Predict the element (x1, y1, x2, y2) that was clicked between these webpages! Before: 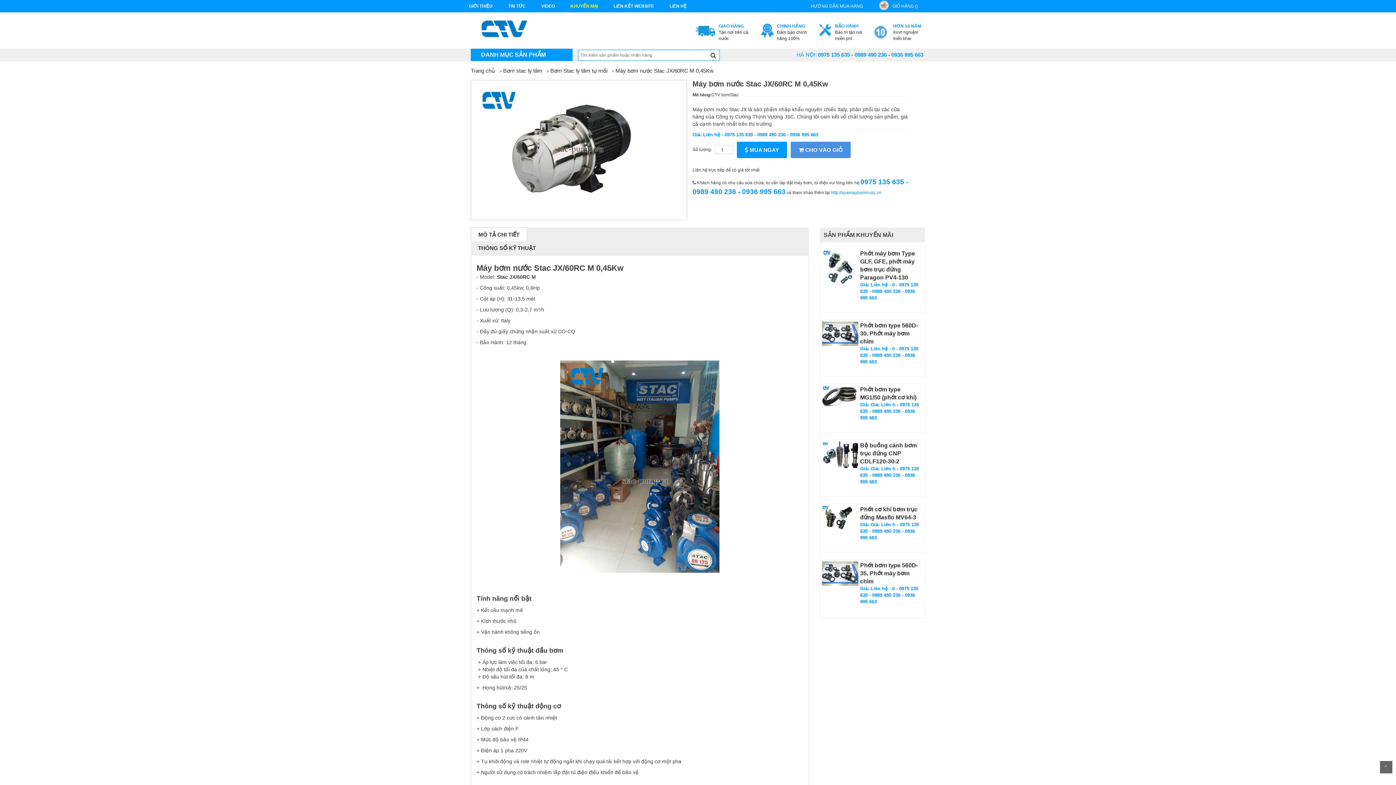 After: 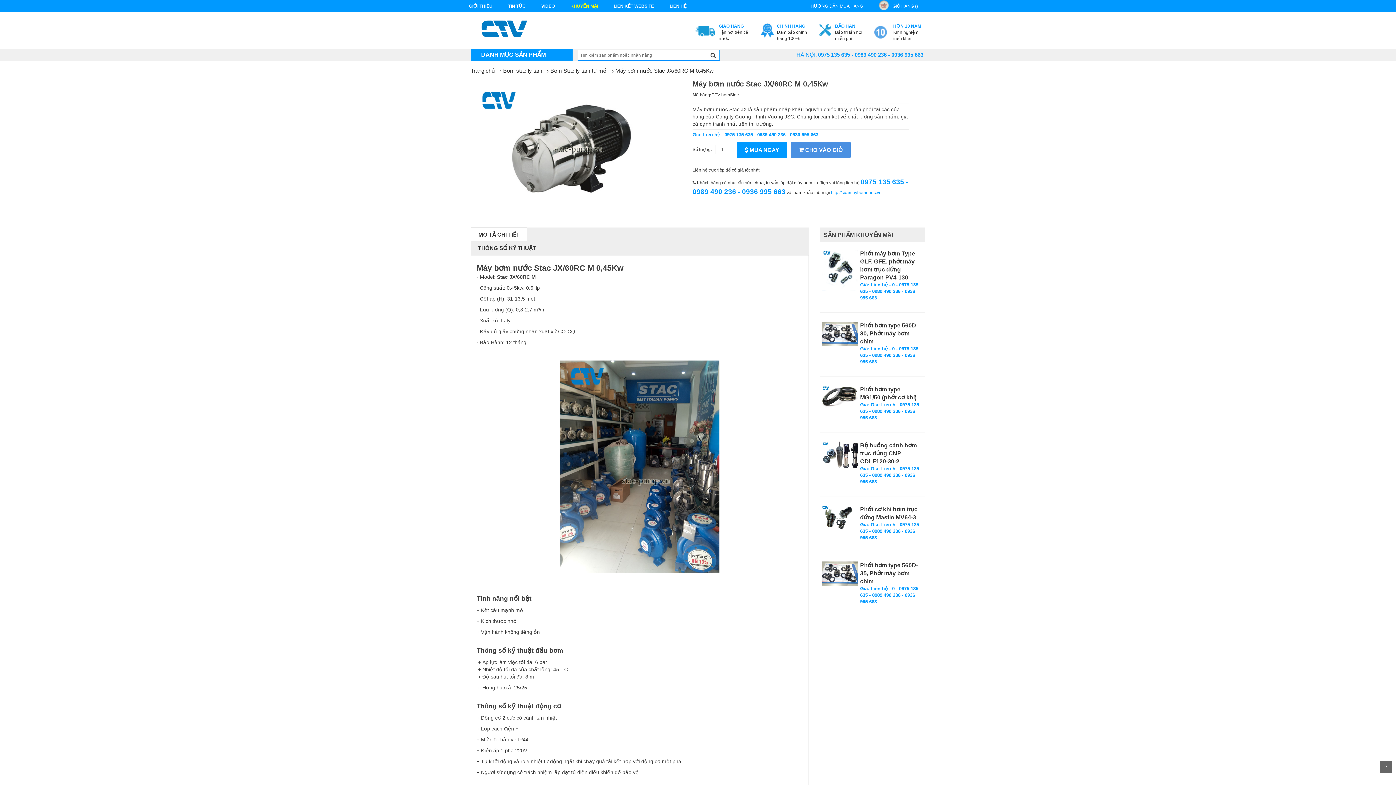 Action: bbox: (694, 23, 749, 41) label: GIAO HÀNG
Tận nơi trên cả nước